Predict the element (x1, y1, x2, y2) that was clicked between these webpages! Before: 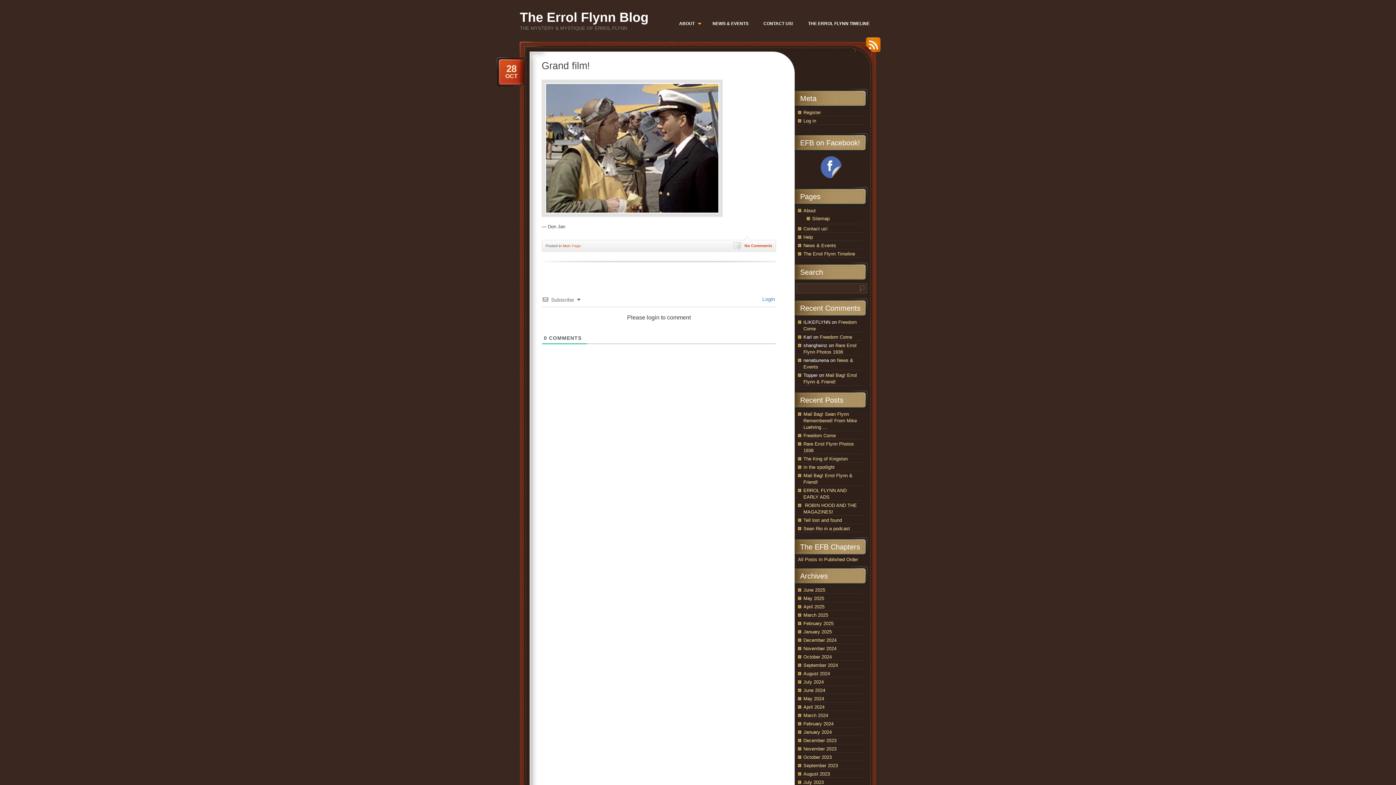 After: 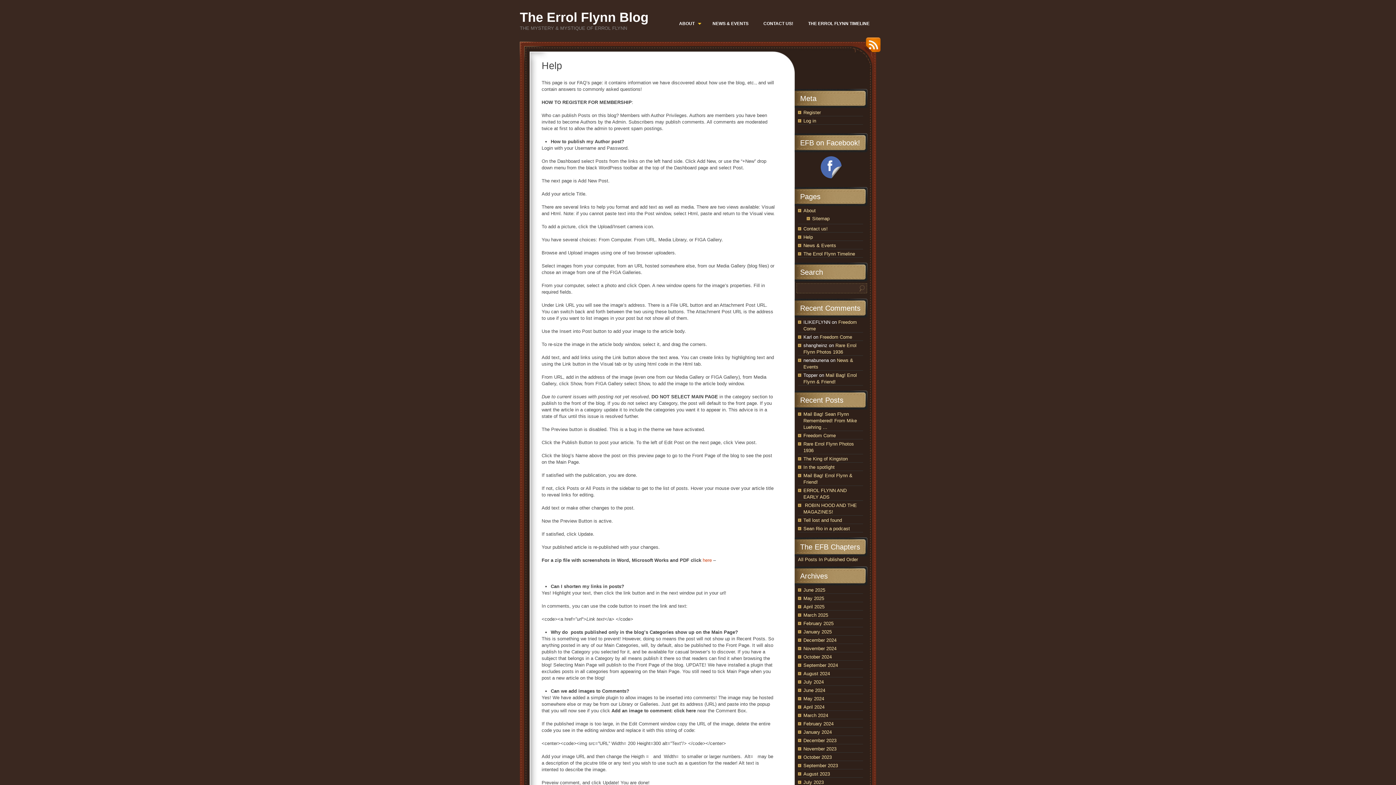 Action: bbox: (803, 234, 813, 240) label: Help